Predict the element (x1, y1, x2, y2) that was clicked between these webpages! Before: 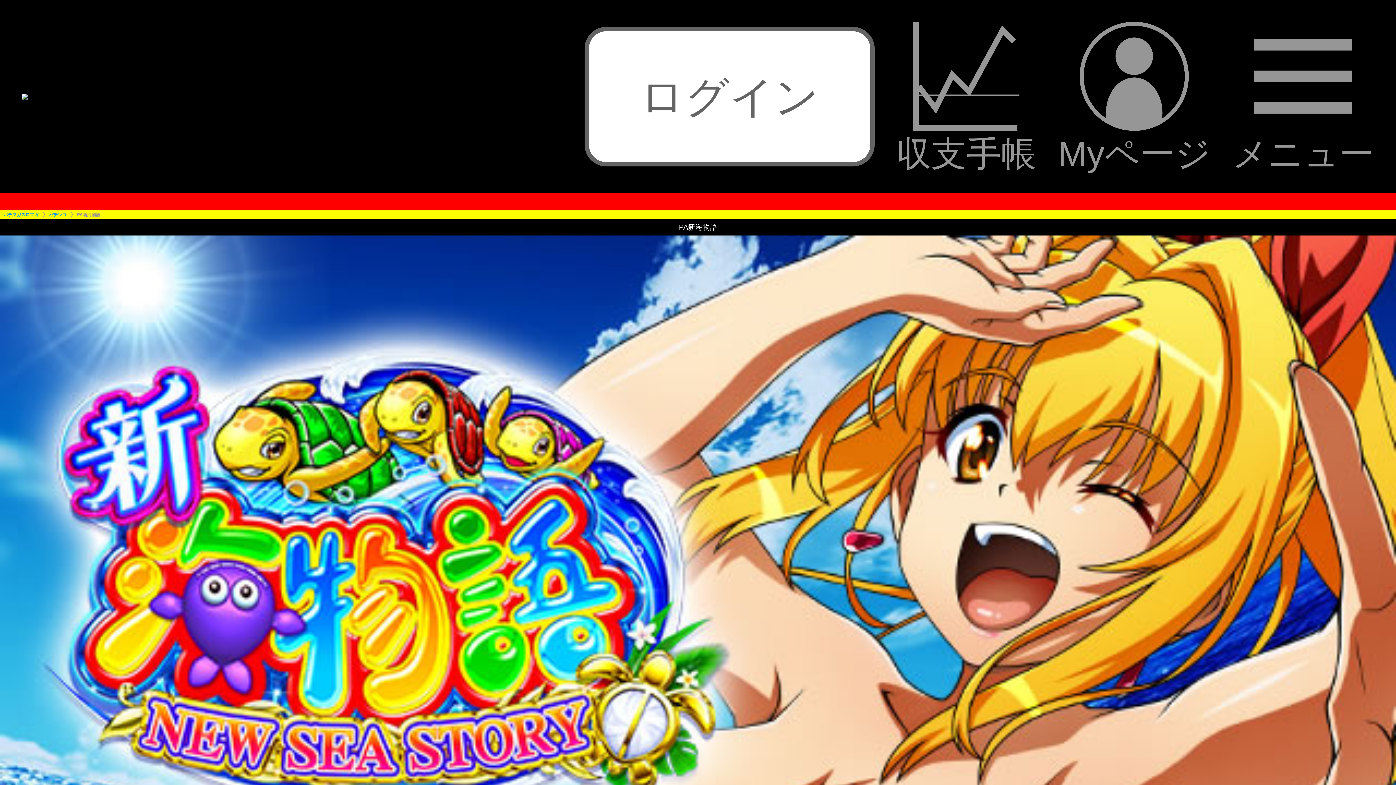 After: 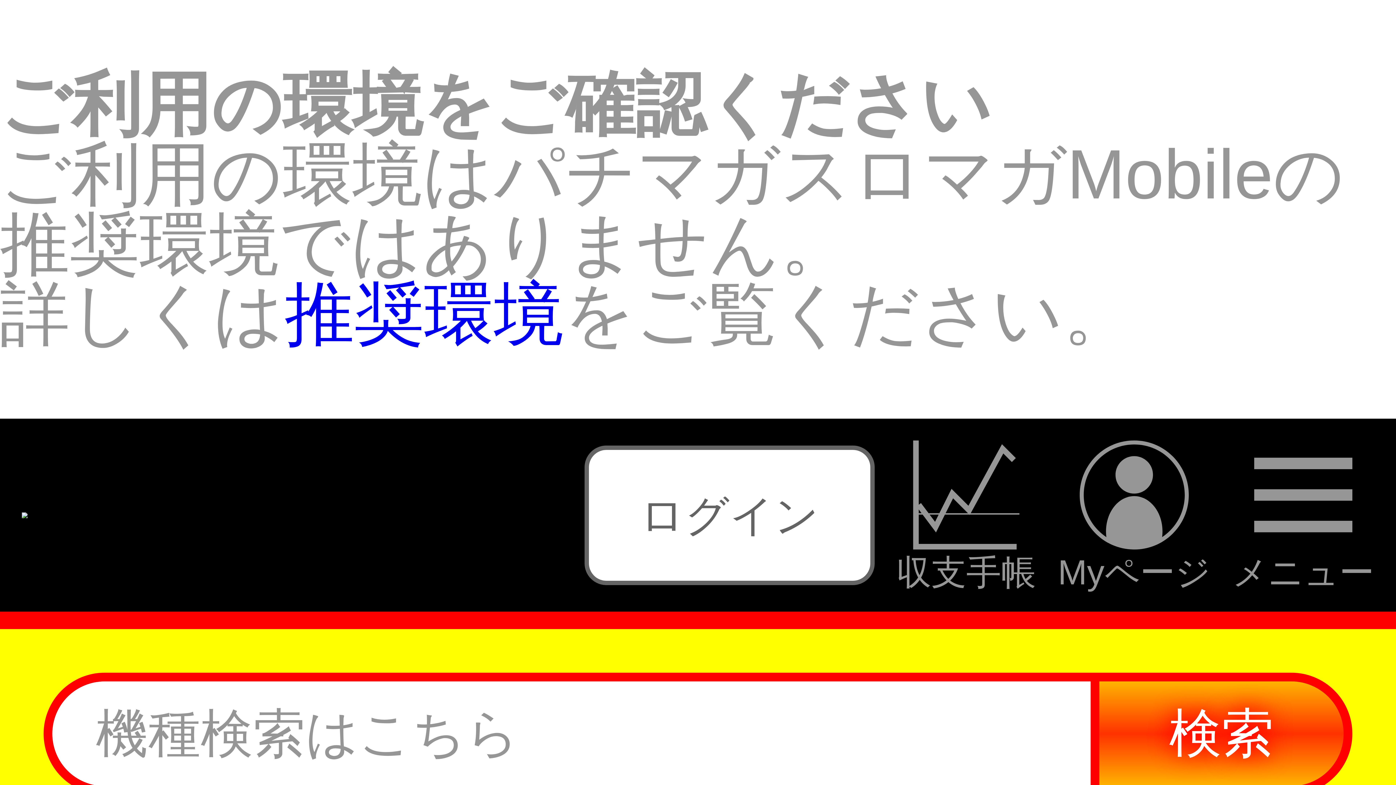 Action: label: パチマガスロマガ bbox: (3, 212, 38, 217)